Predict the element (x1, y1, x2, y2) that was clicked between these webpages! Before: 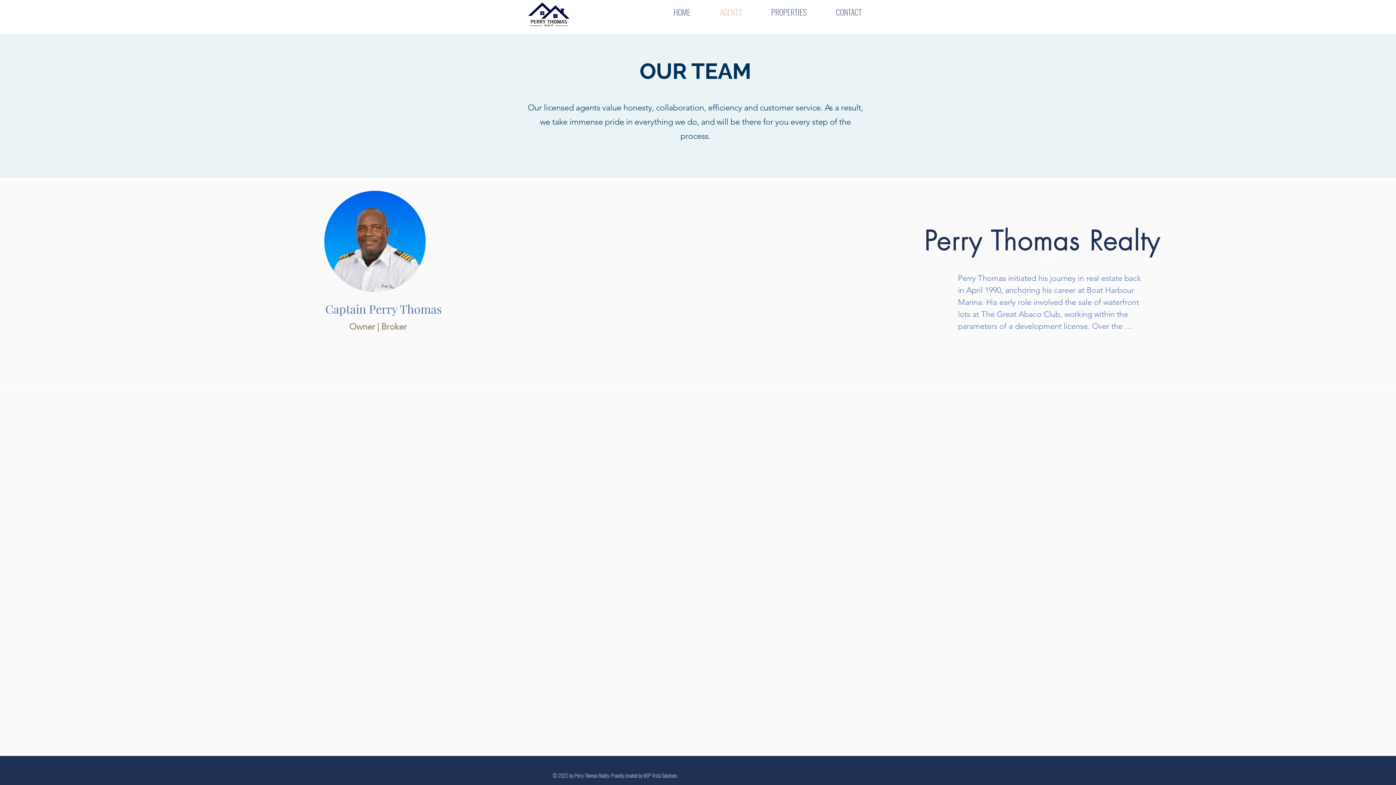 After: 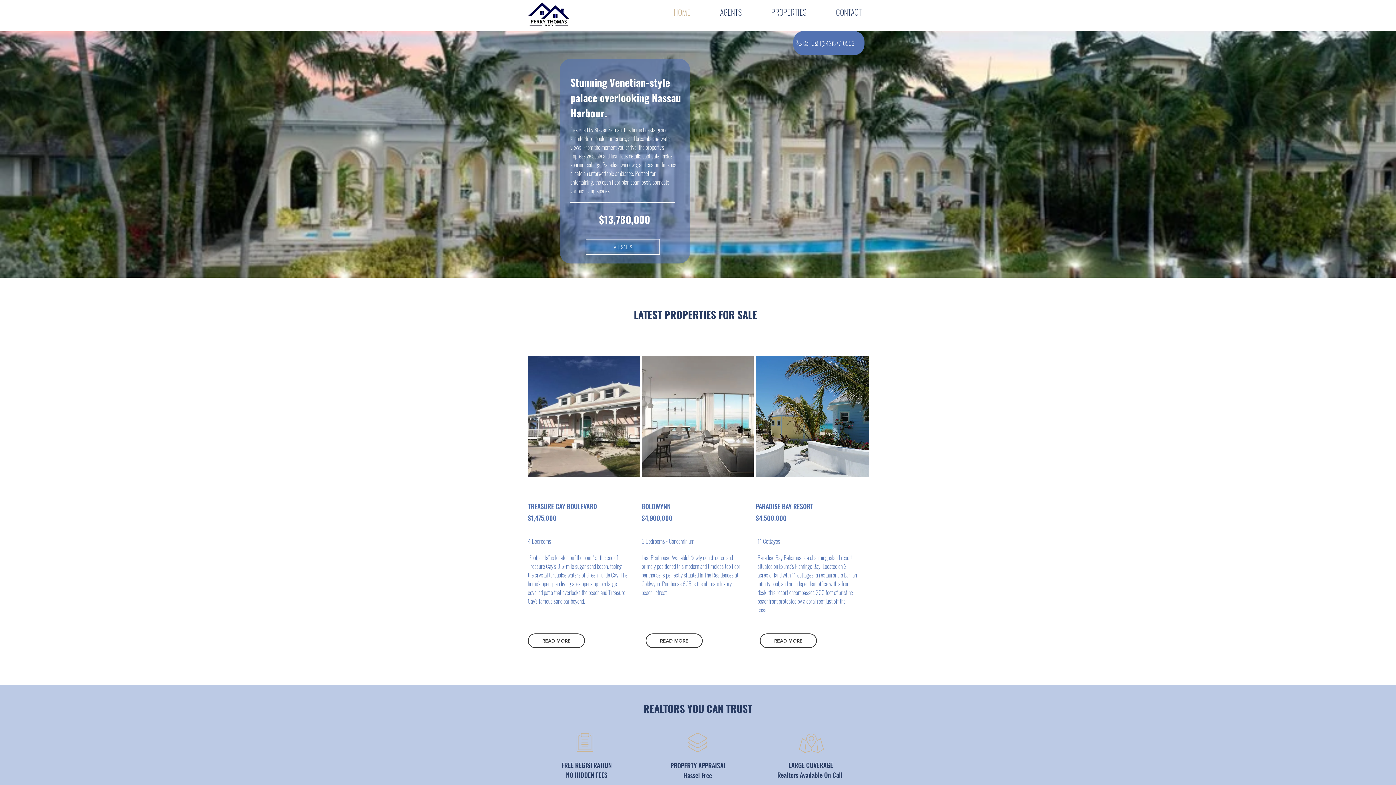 Action: bbox: (821, 6, 876, 17) label: CONTACT